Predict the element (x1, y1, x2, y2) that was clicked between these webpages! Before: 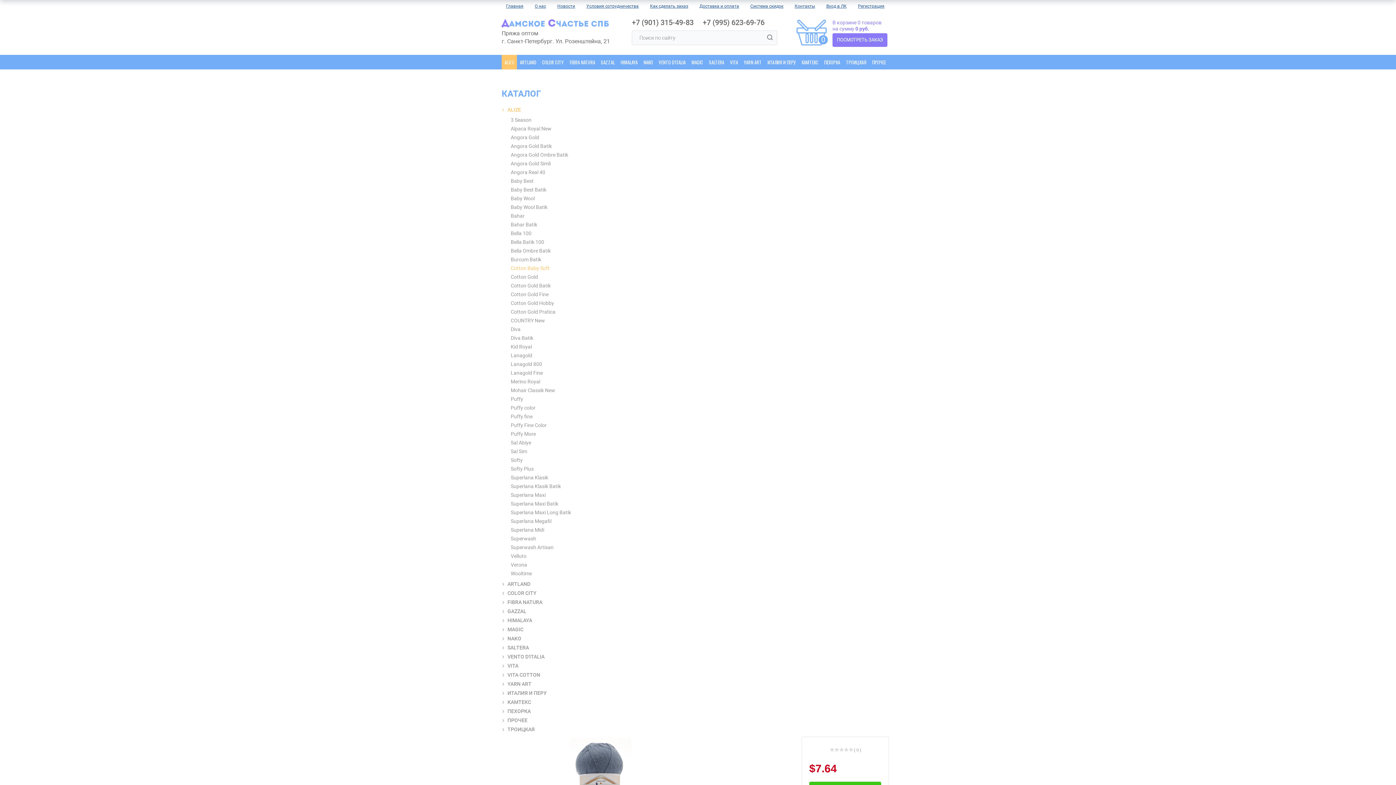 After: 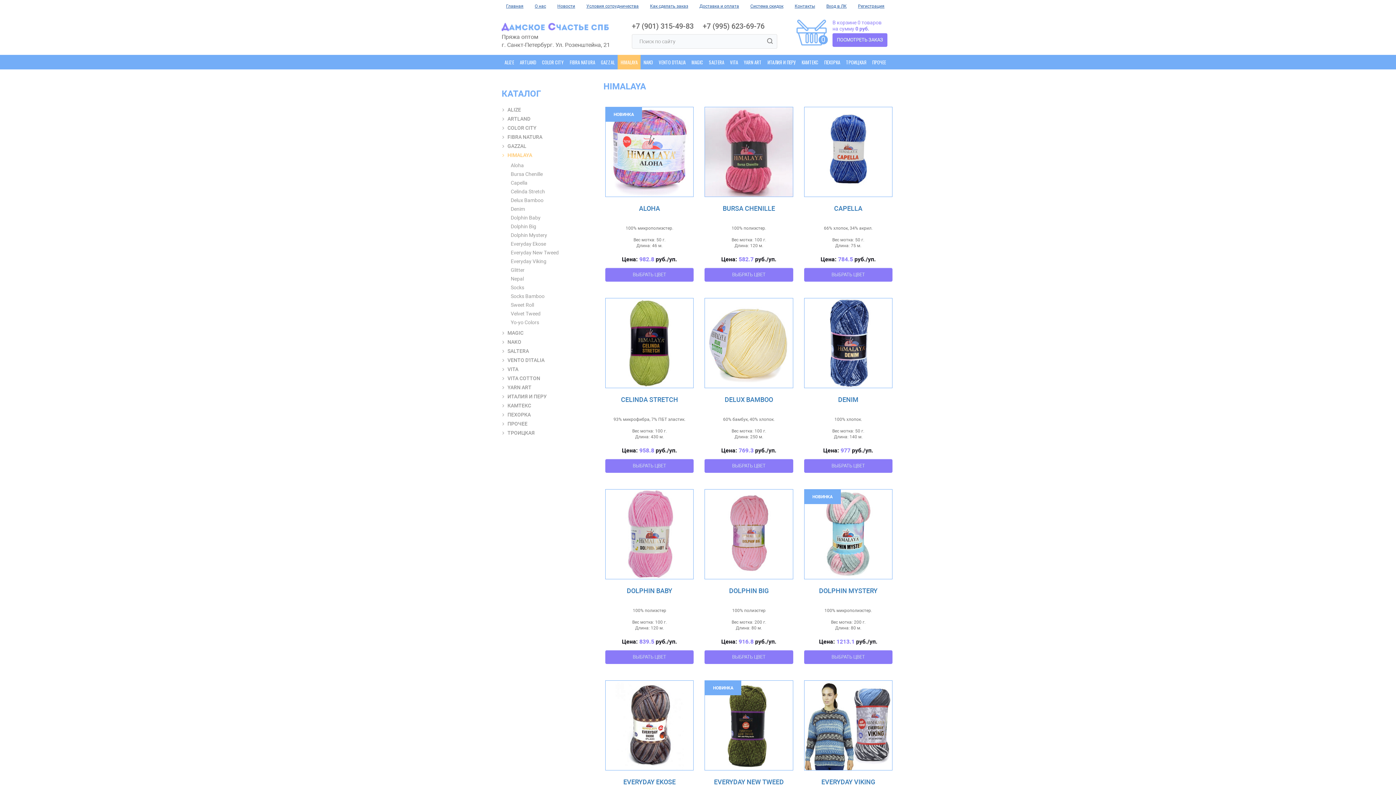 Action: label: HIMALAYA bbox: (617, 54, 640, 69)